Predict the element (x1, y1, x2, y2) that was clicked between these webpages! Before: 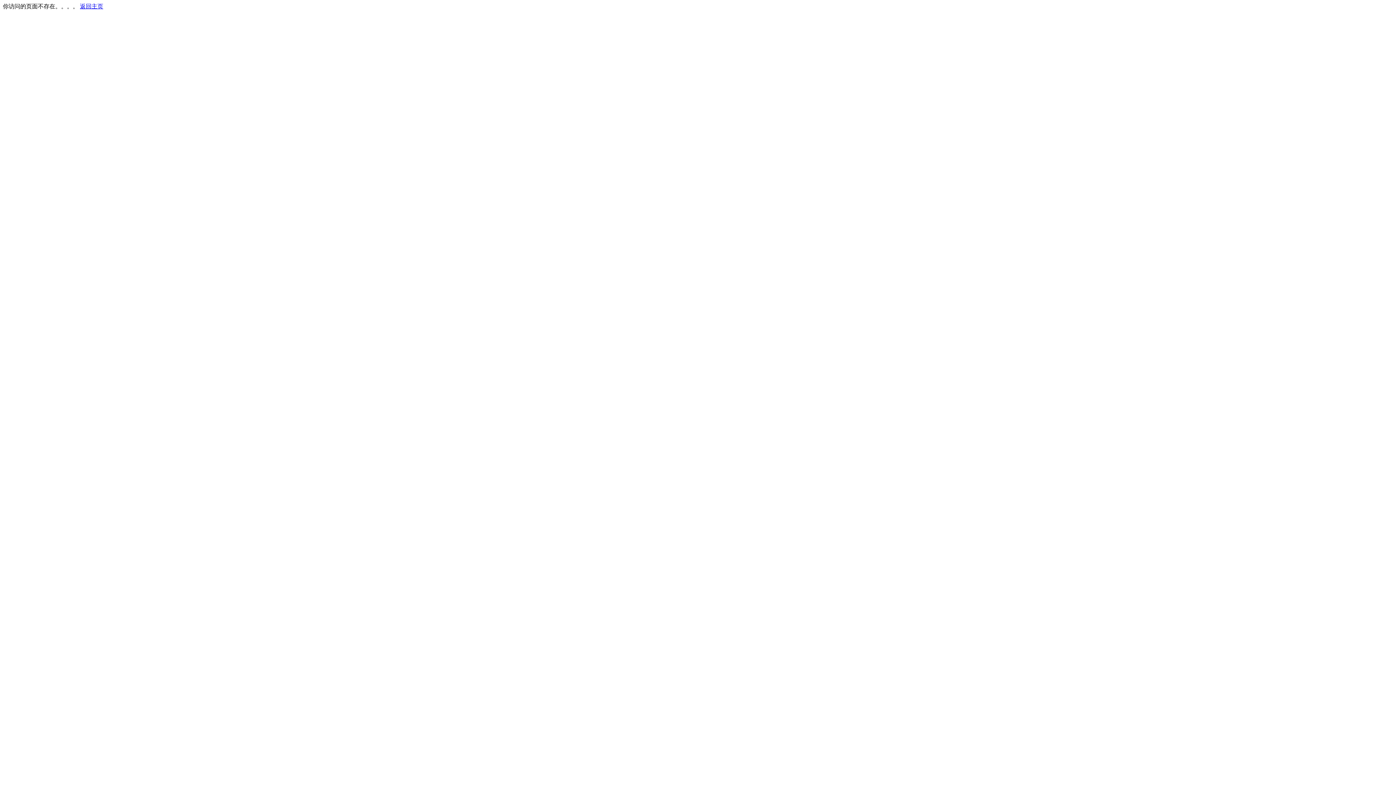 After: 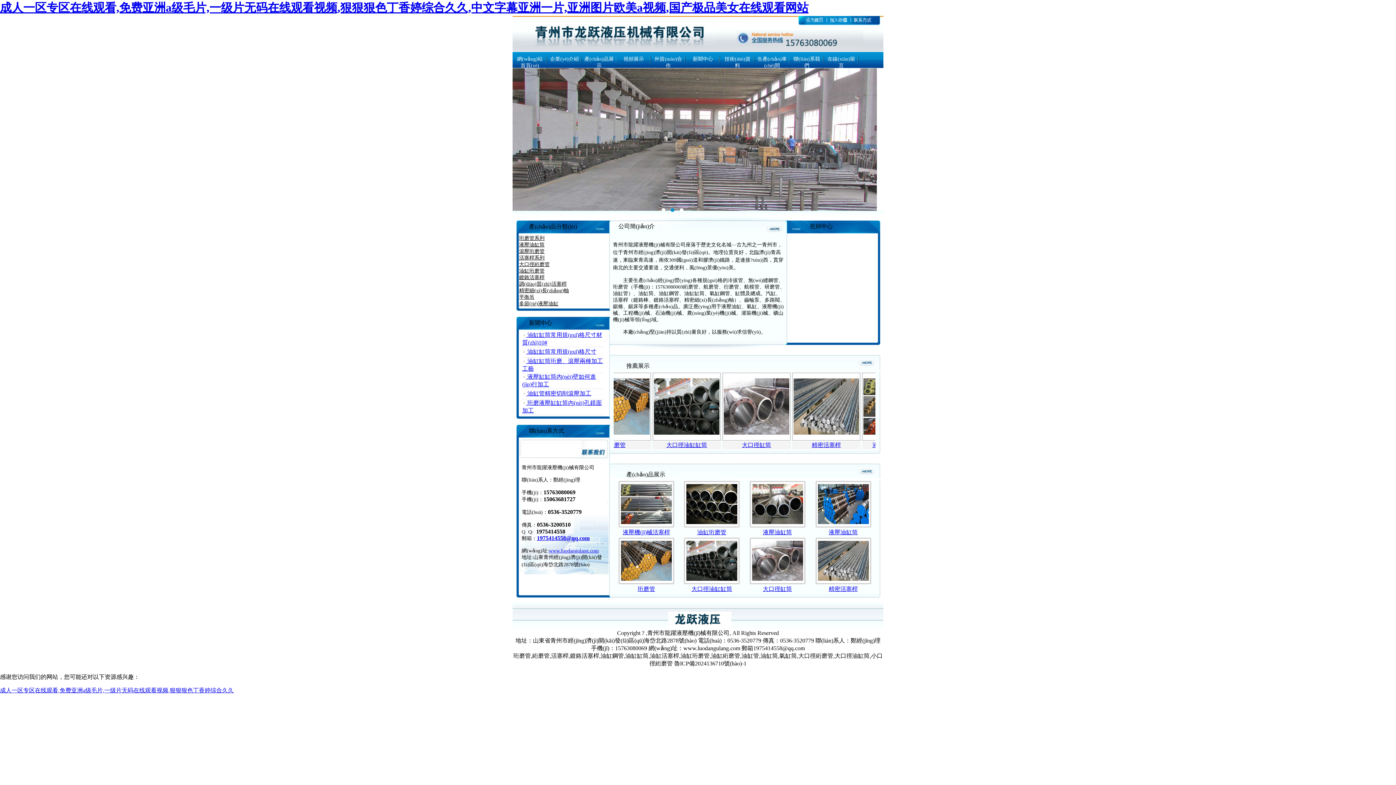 Action: bbox: (80, 3, 103, 9) label: 返回主页